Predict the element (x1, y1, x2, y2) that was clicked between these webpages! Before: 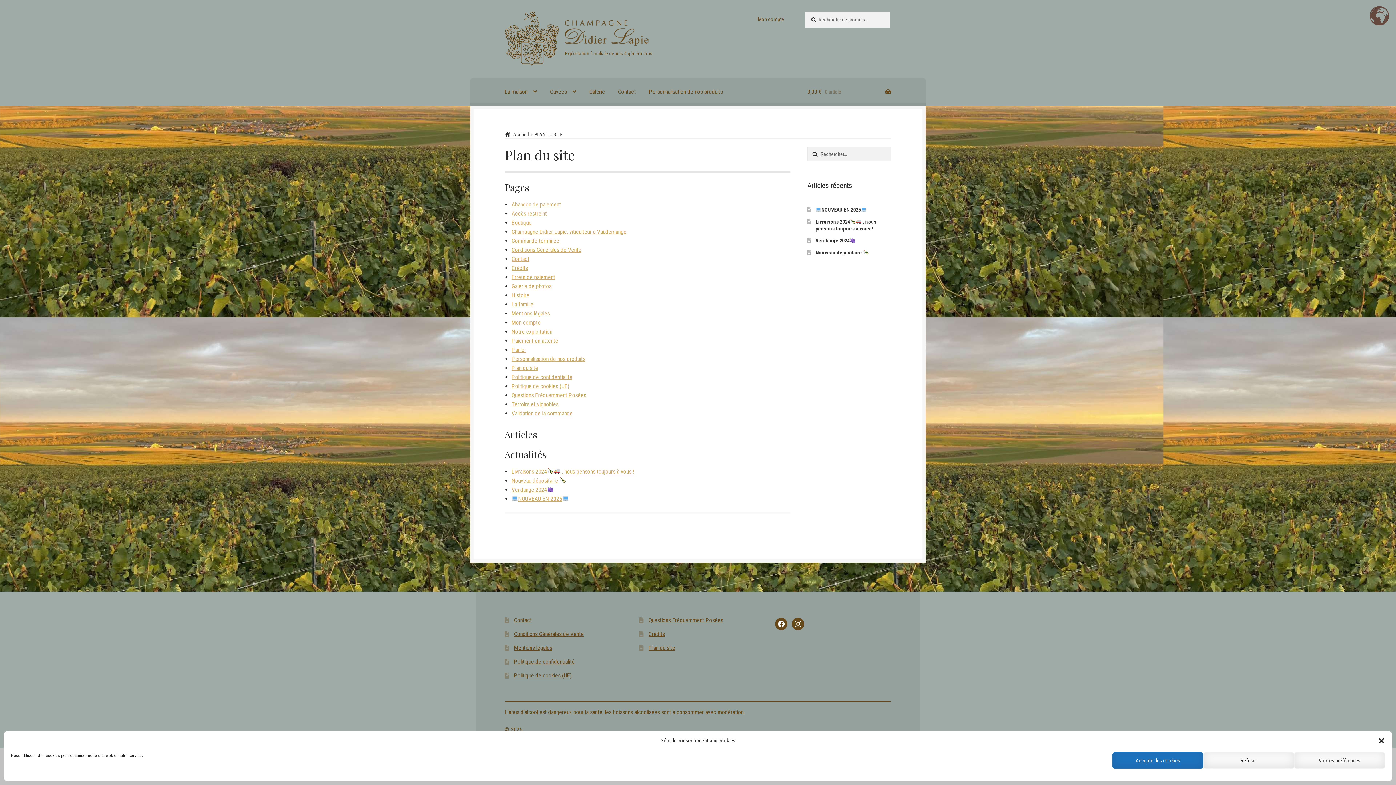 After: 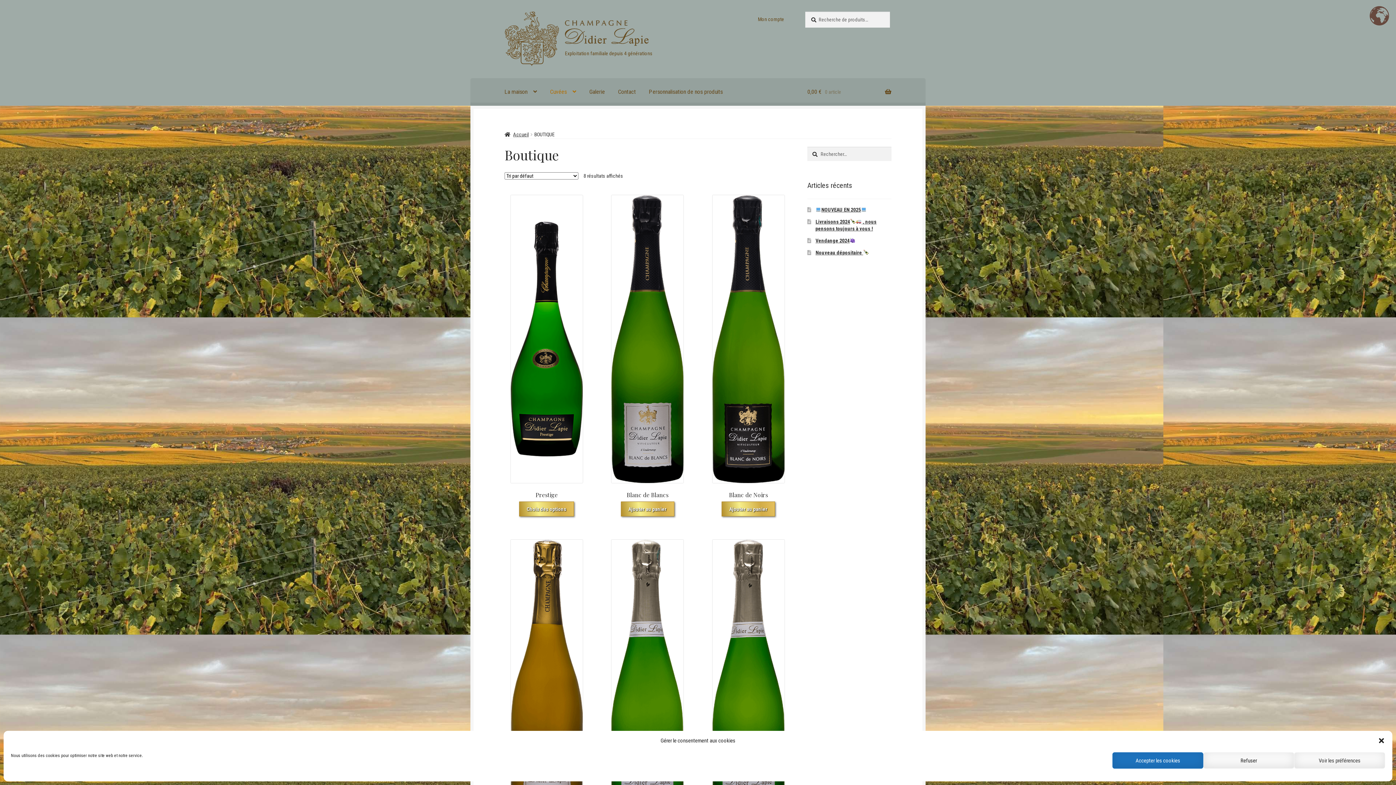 Action: bbox: (544, 77, 582, 105) label: Cuvées